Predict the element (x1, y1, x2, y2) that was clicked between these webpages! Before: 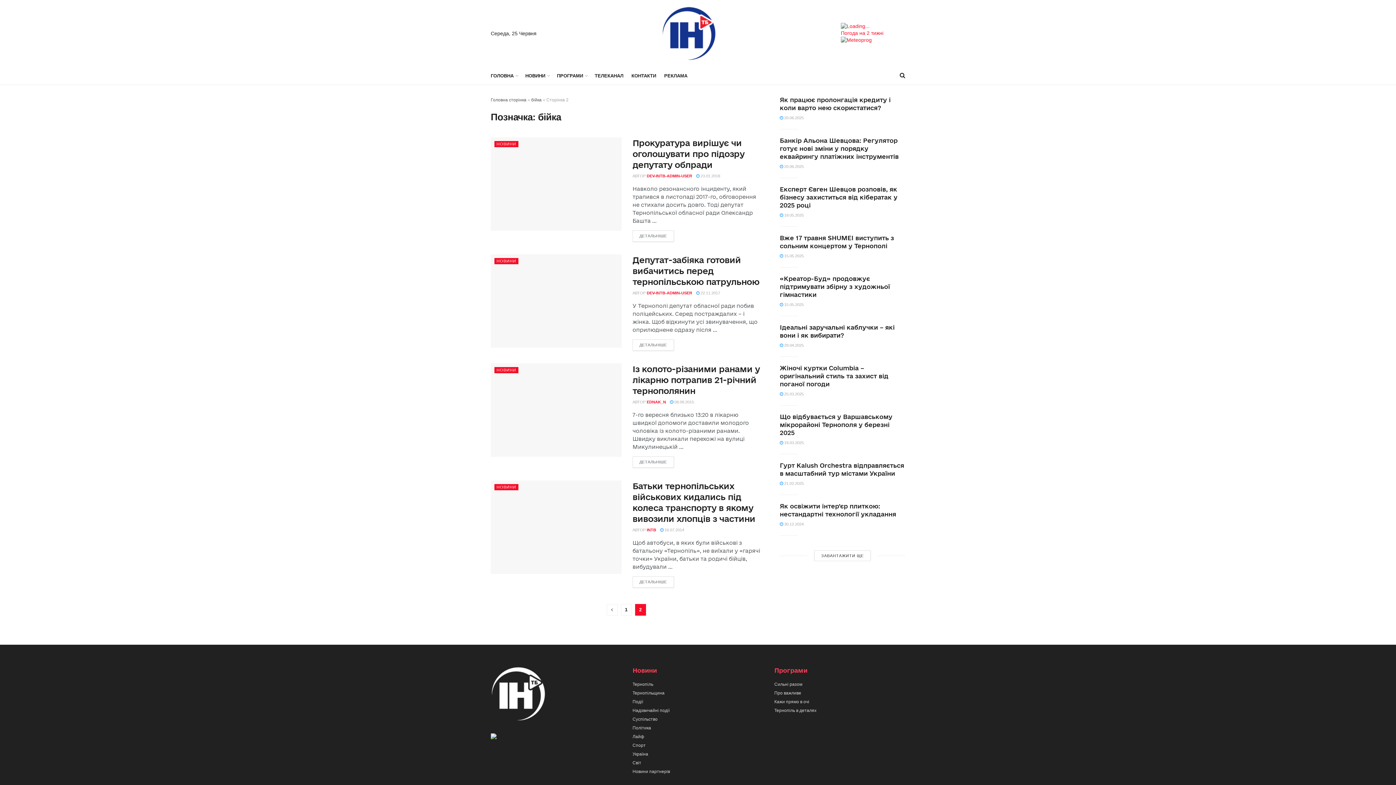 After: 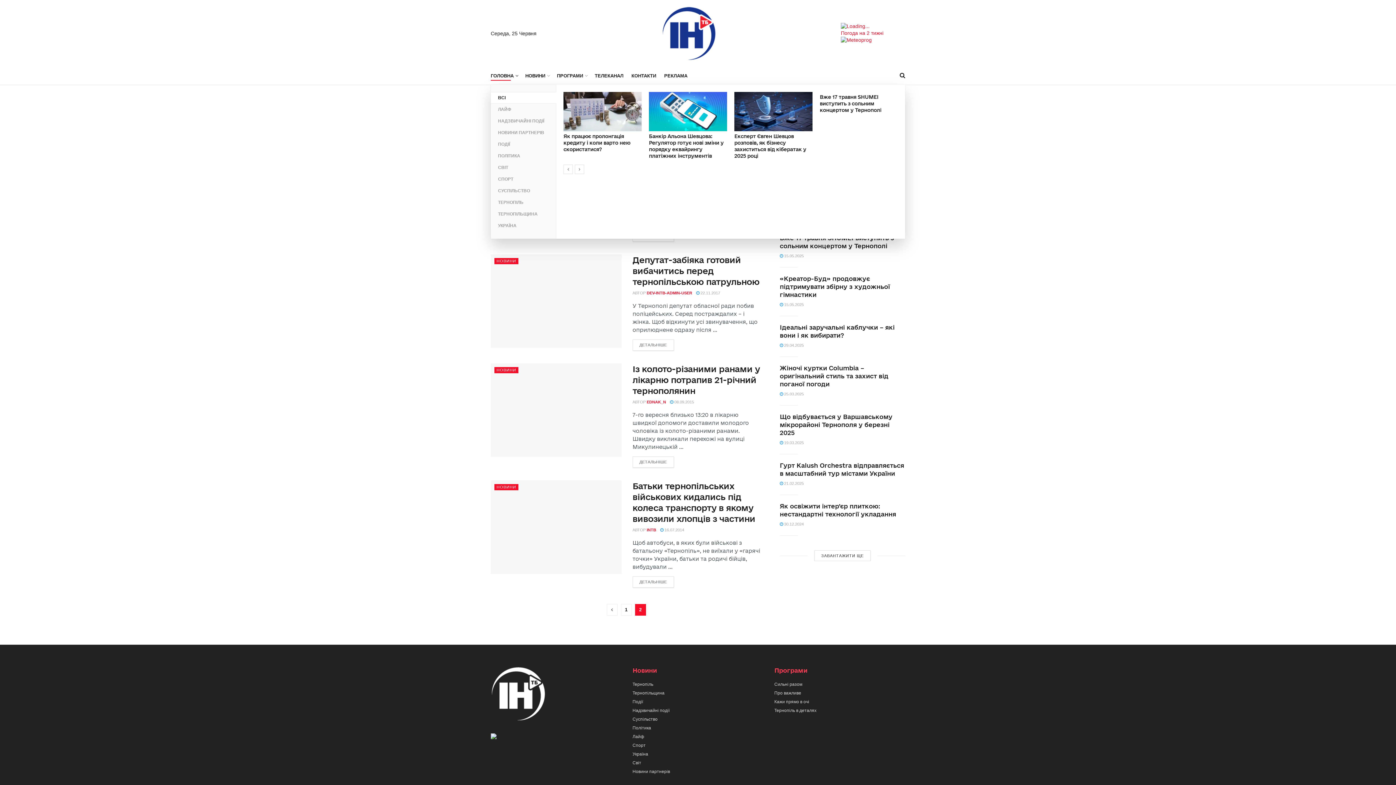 Action: bbox: (490, 70, 517, 80) label: ГОЛОВНА